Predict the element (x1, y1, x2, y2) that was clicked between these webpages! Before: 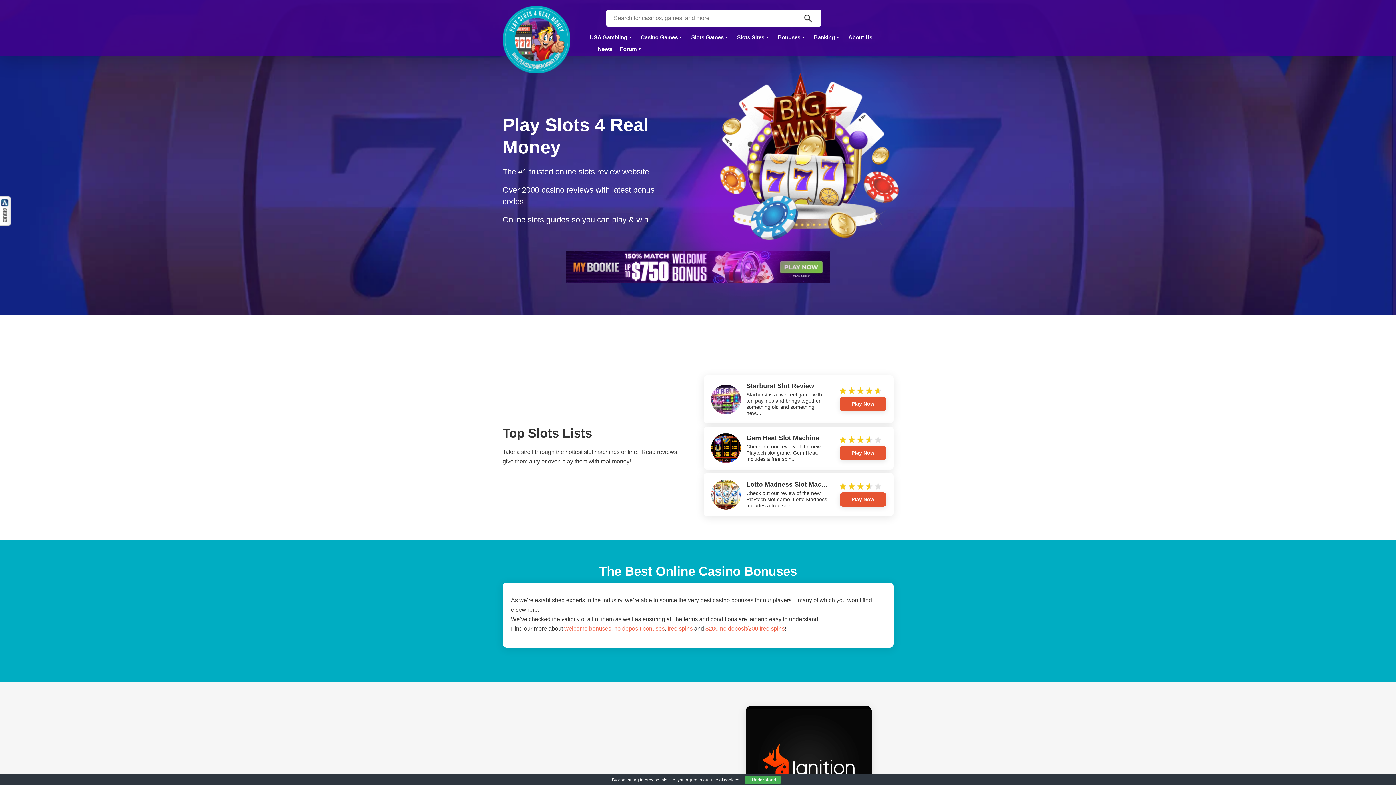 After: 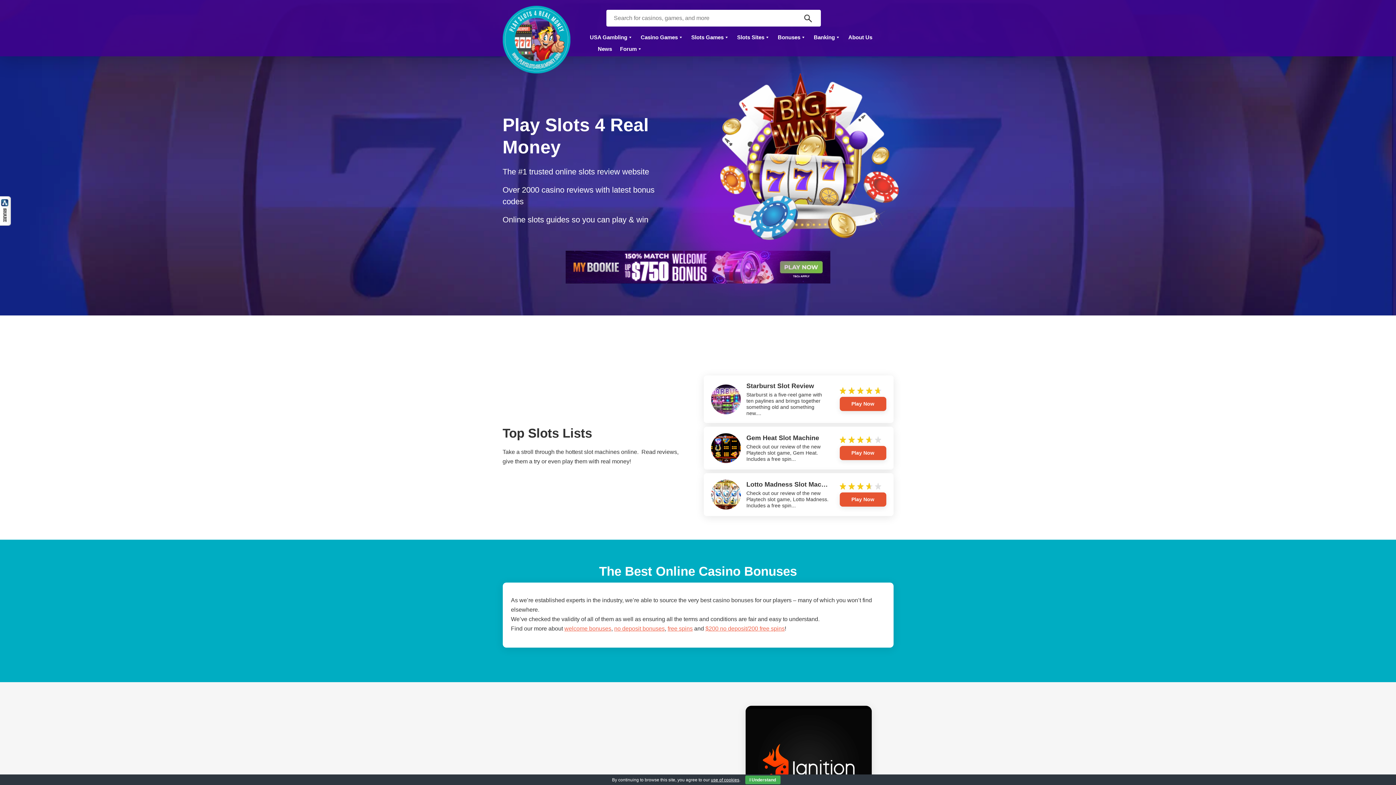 Action: bbox: (502, 5, 570, 12)